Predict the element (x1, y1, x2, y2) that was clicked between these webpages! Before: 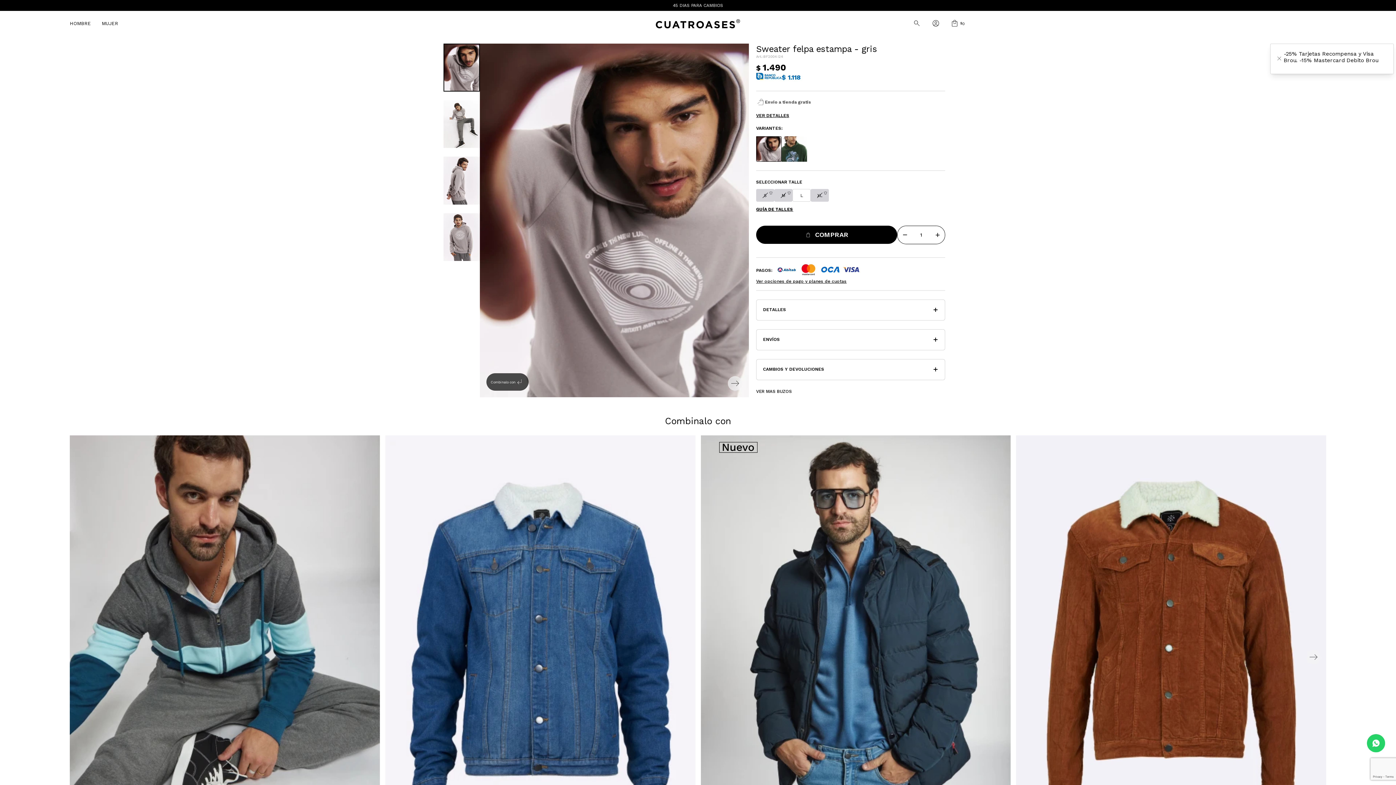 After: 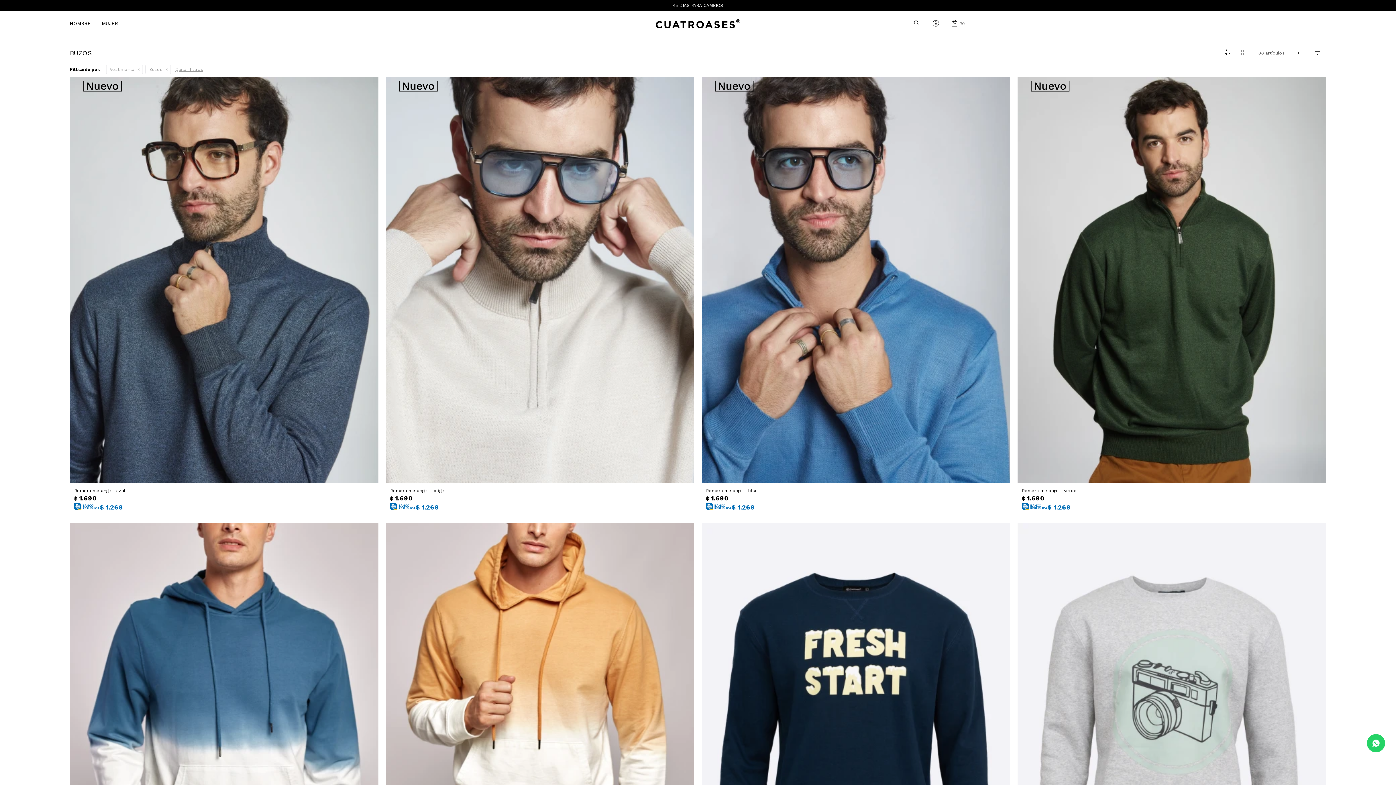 Action: bbox: (756, 389, 945, 394) label: VER MAS BUZOS